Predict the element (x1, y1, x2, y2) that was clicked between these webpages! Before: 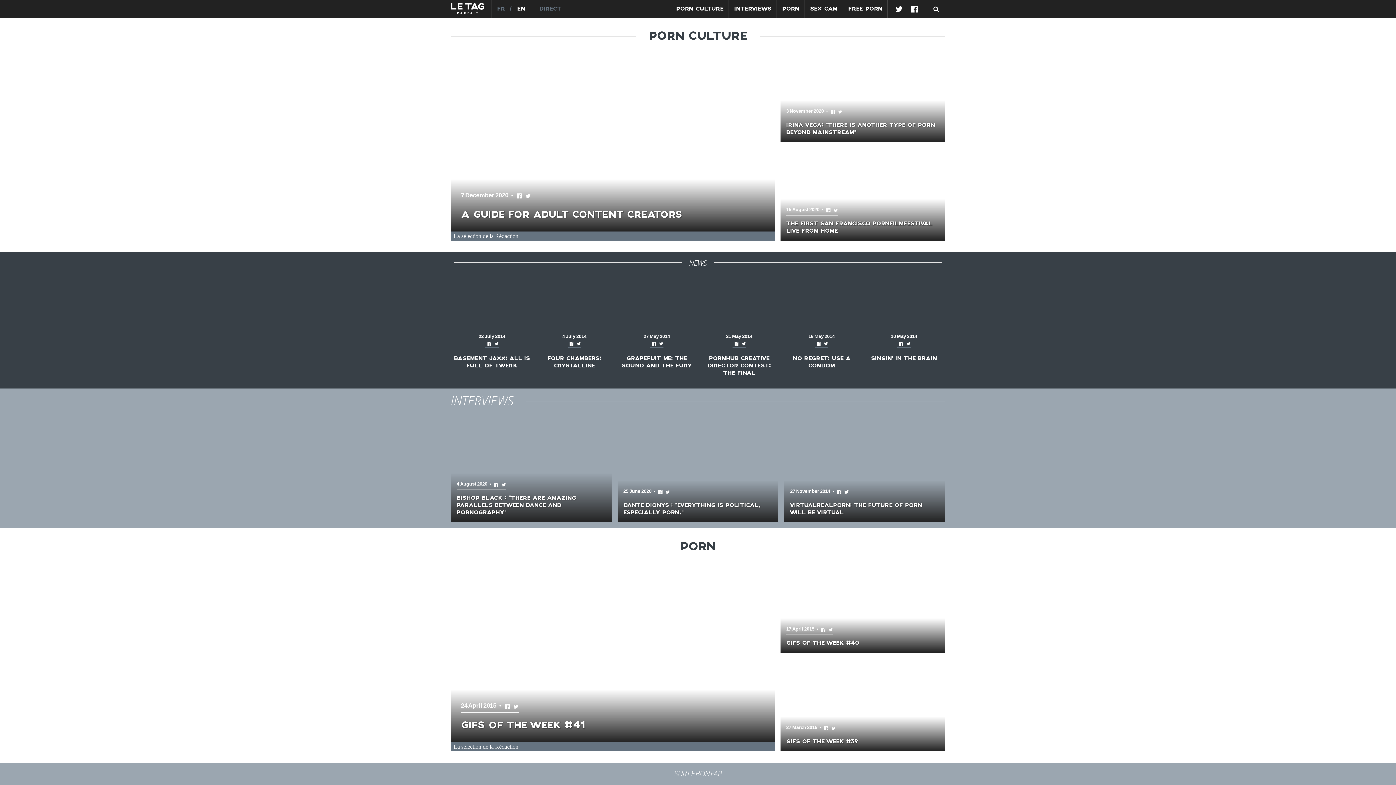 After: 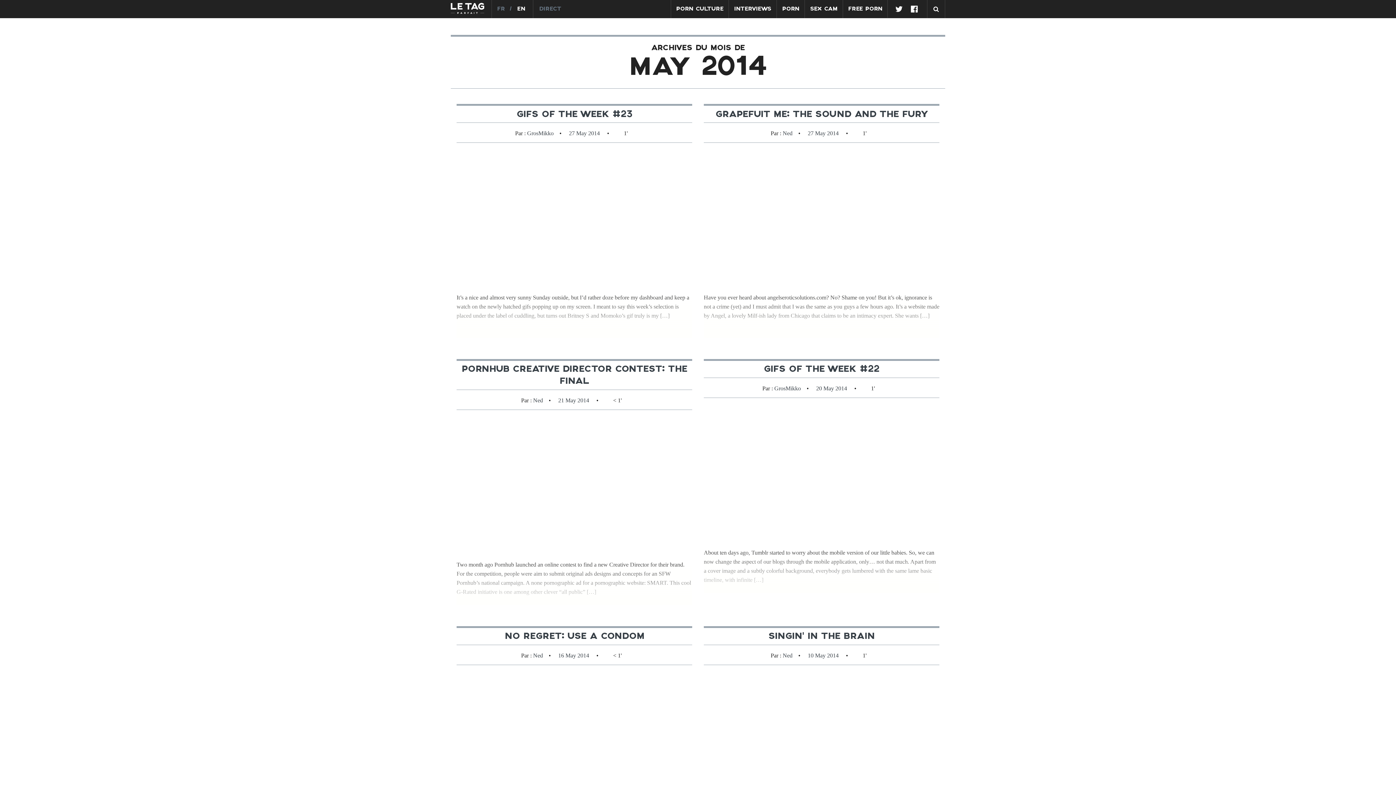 Action: label: 21 May 2014 bbox: (726, 333, 752, 339)